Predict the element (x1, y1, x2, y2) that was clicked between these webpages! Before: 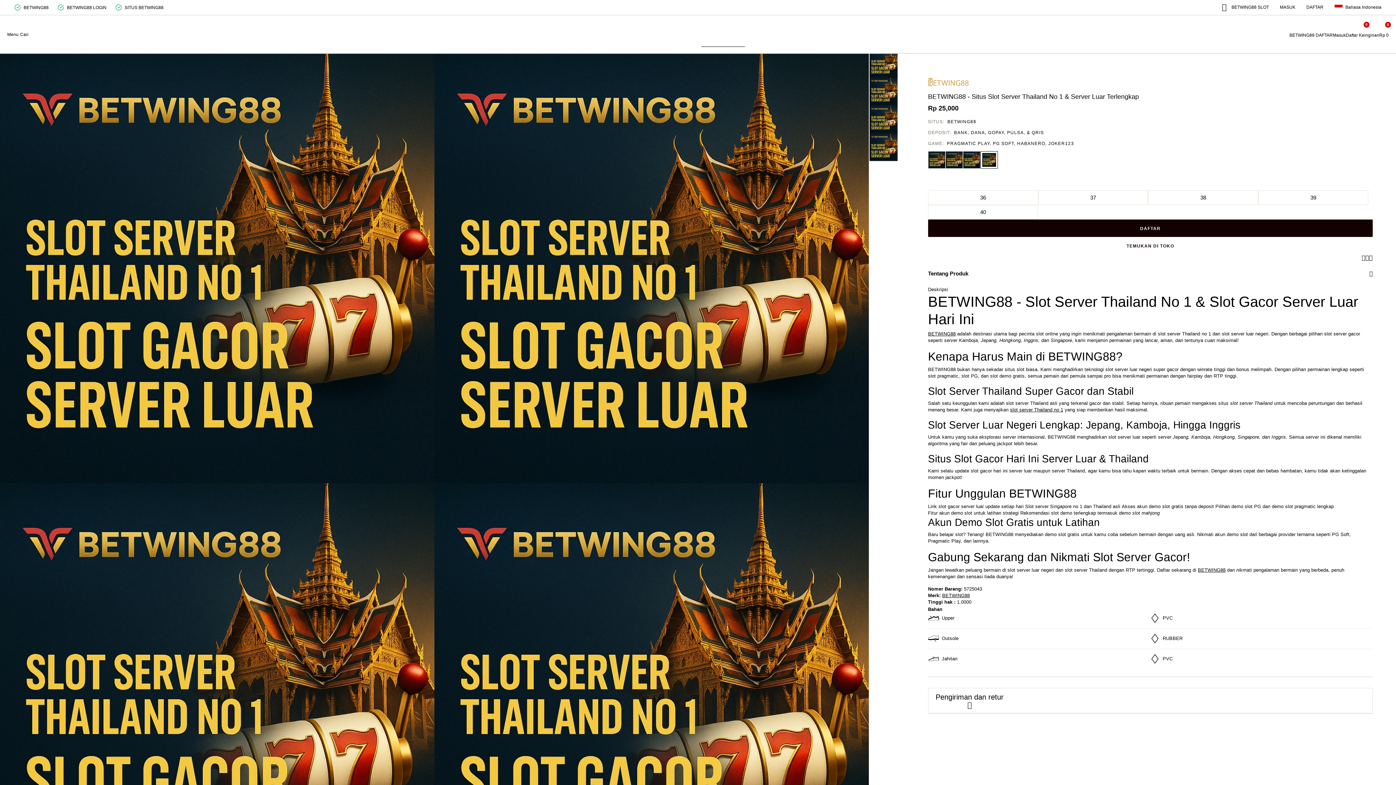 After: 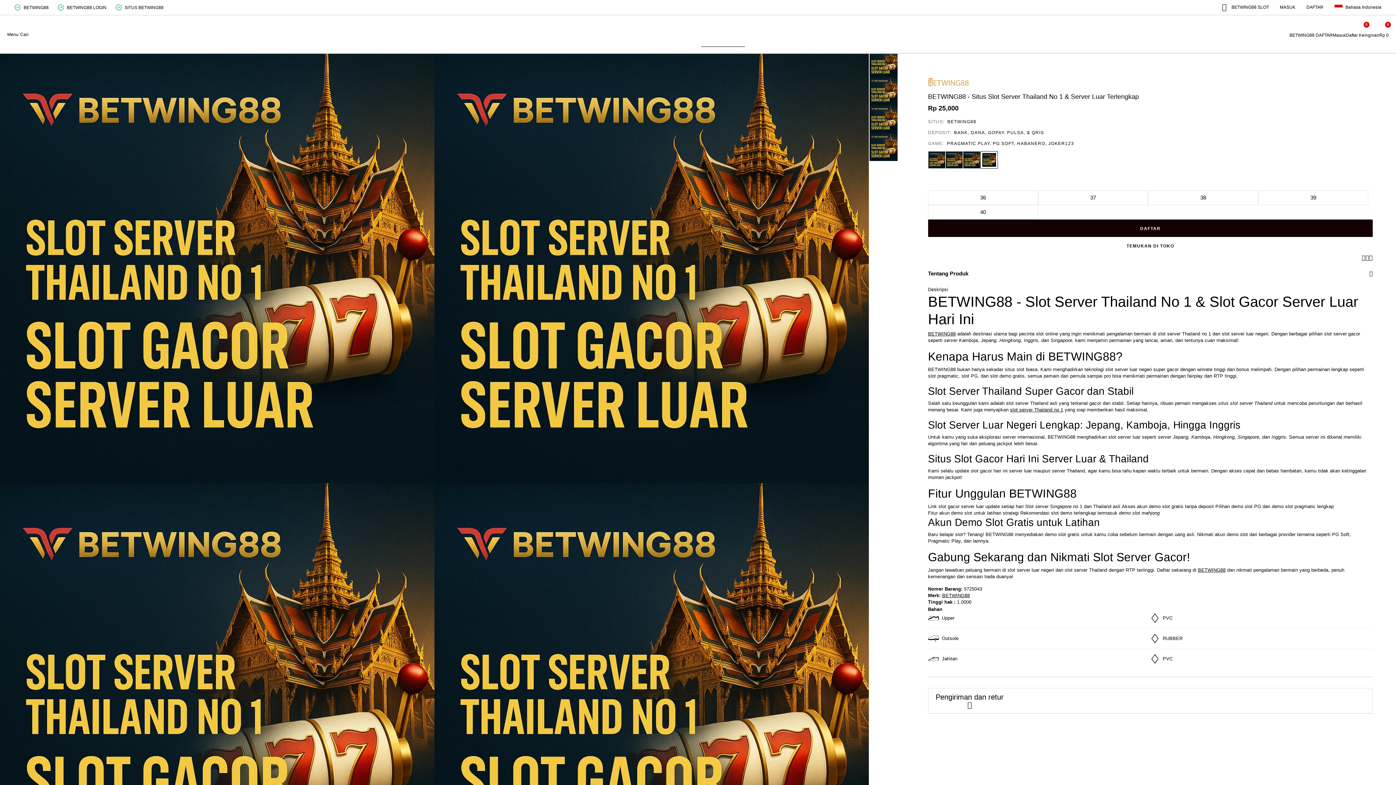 Action: label: Share a link to BETWING88 - Situs Slot Server Thailand No 1 & Server Luar Terlengkap  on Twitter bbox: (1369, 255, 1373, 261)